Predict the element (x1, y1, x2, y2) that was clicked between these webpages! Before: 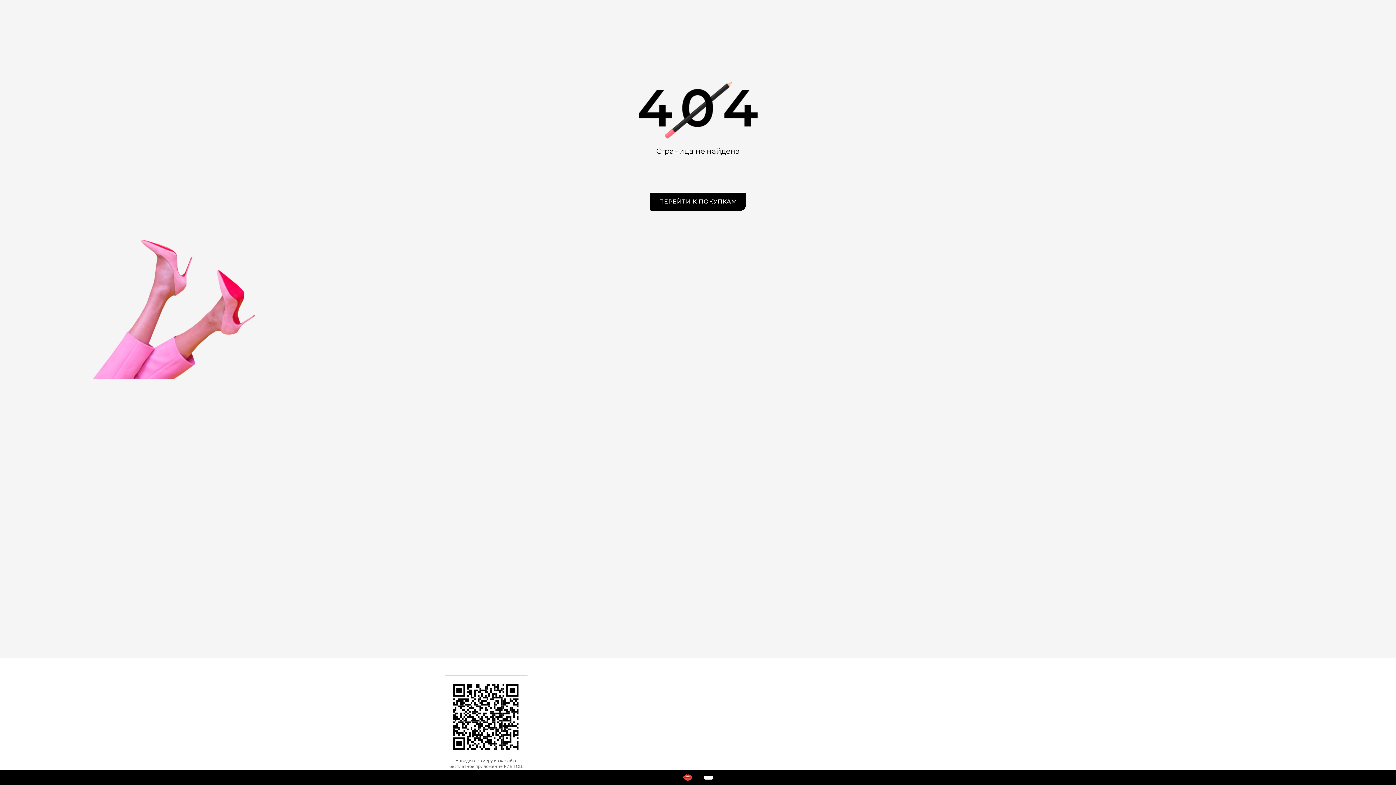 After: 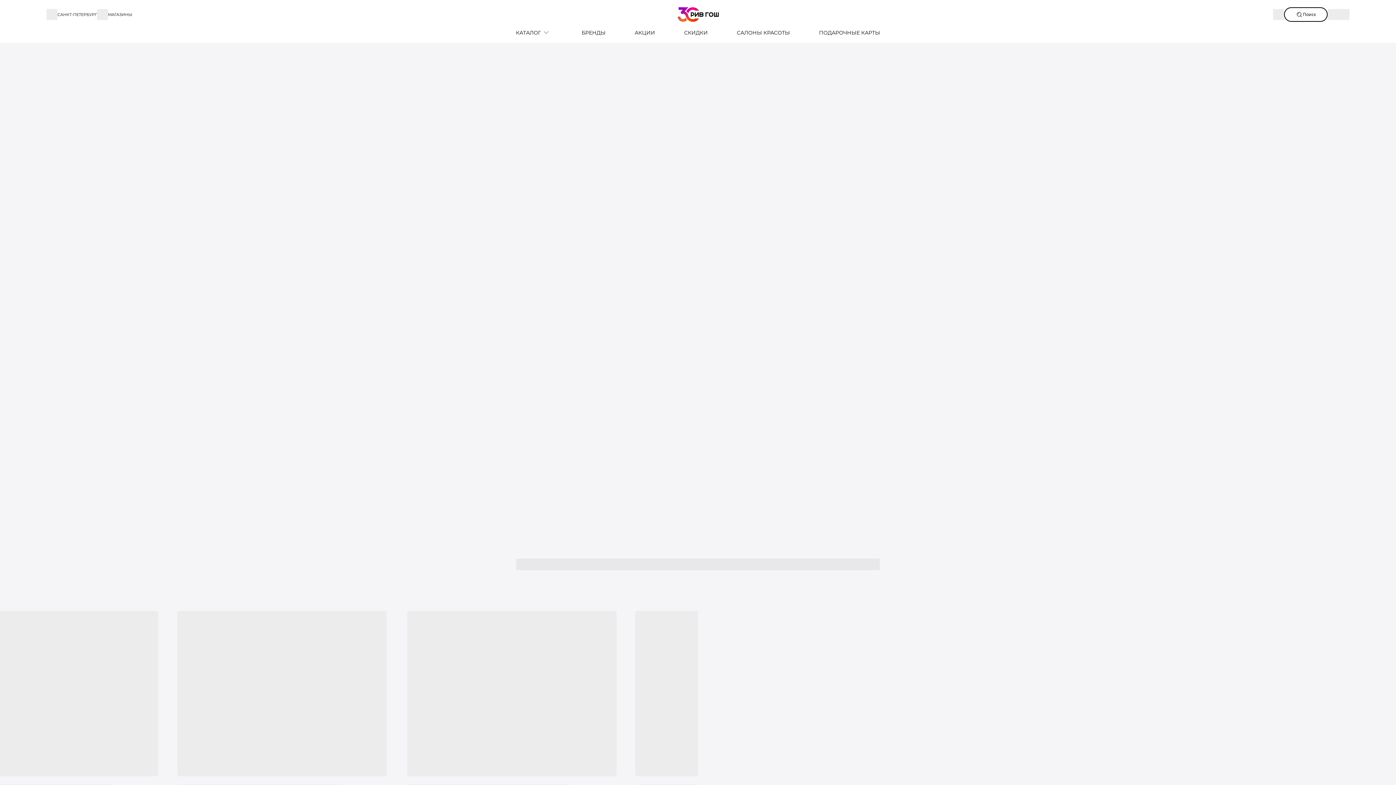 Action: label: ПЕРЕЙТИ К ПОКУПКАМ bbox: (650, 192, 746, 210)